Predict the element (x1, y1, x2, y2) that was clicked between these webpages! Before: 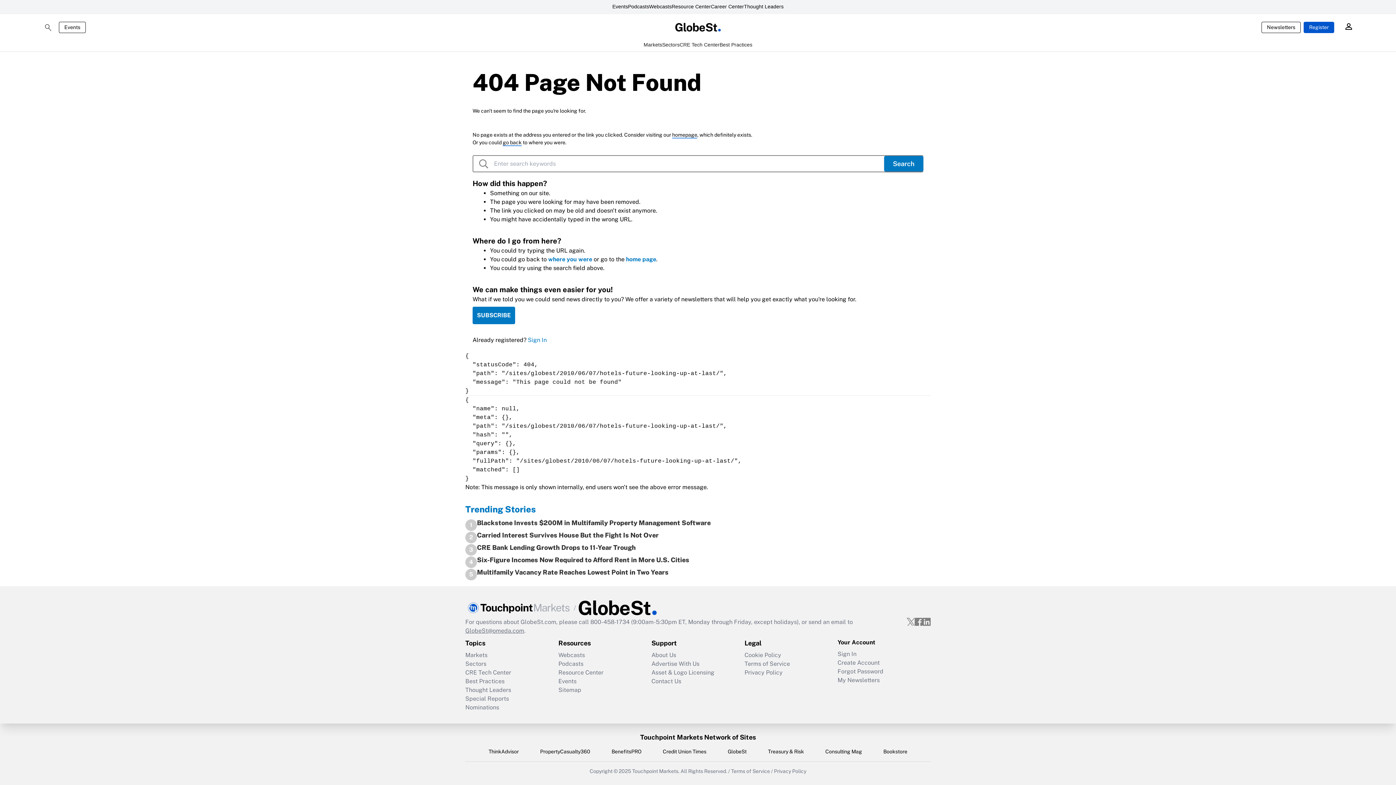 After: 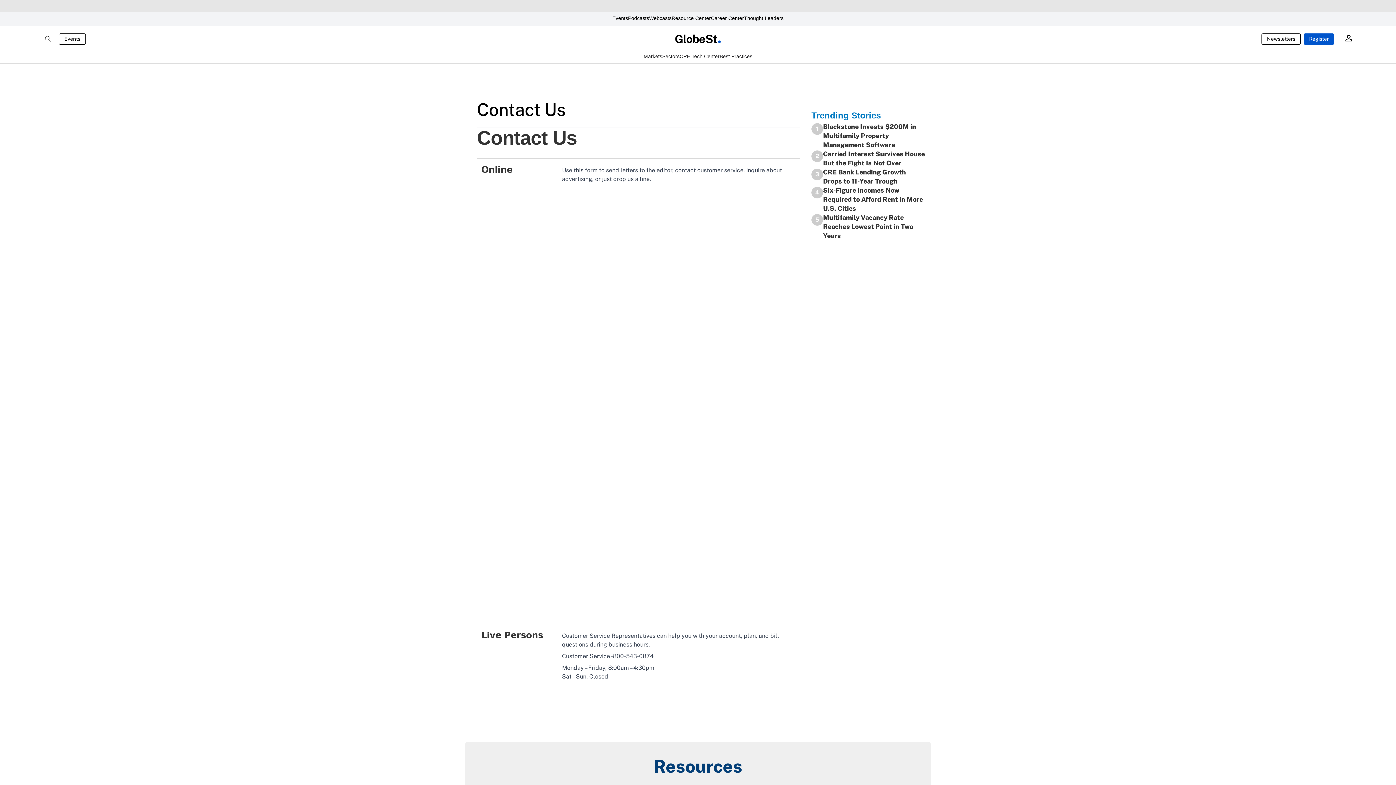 Action: bbox: (651, 677, 744, 686) label: Contact Us